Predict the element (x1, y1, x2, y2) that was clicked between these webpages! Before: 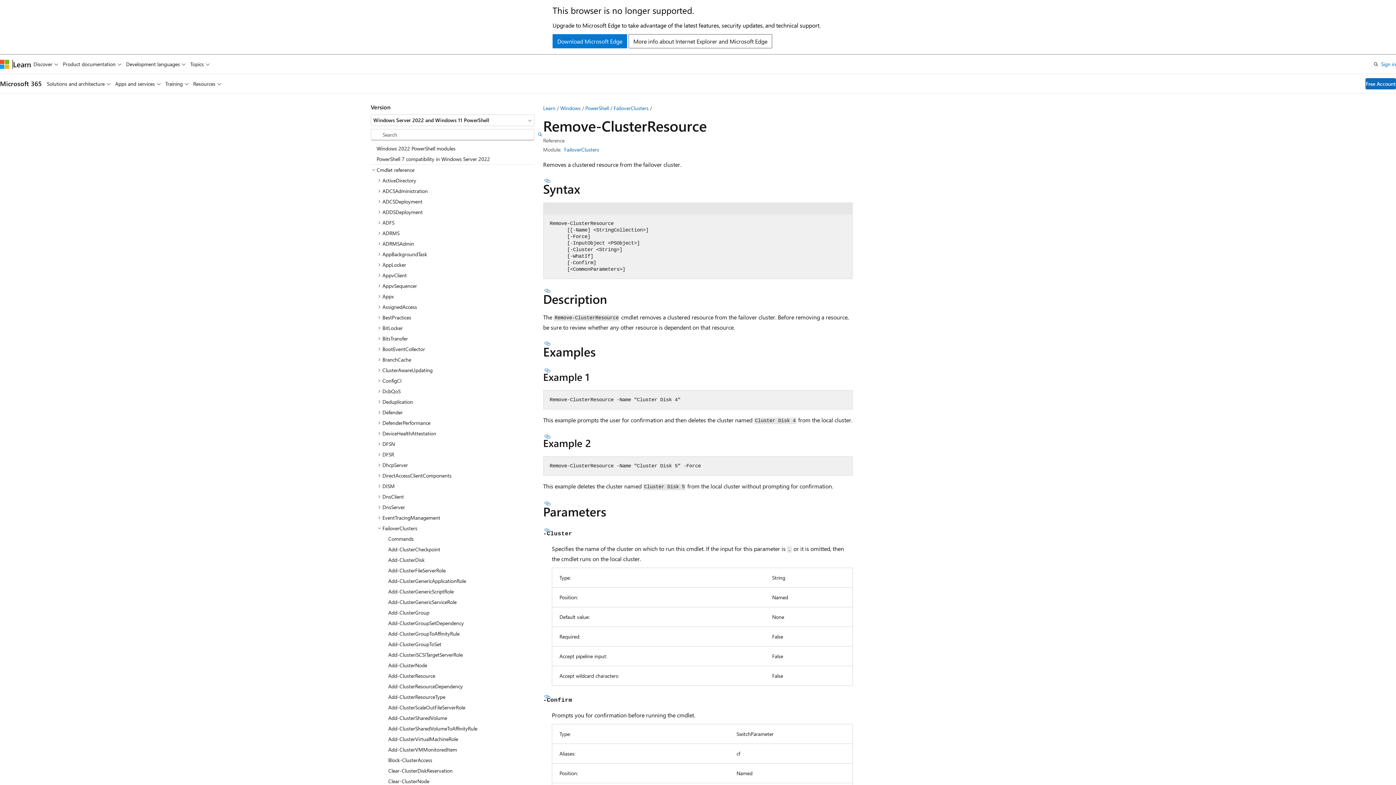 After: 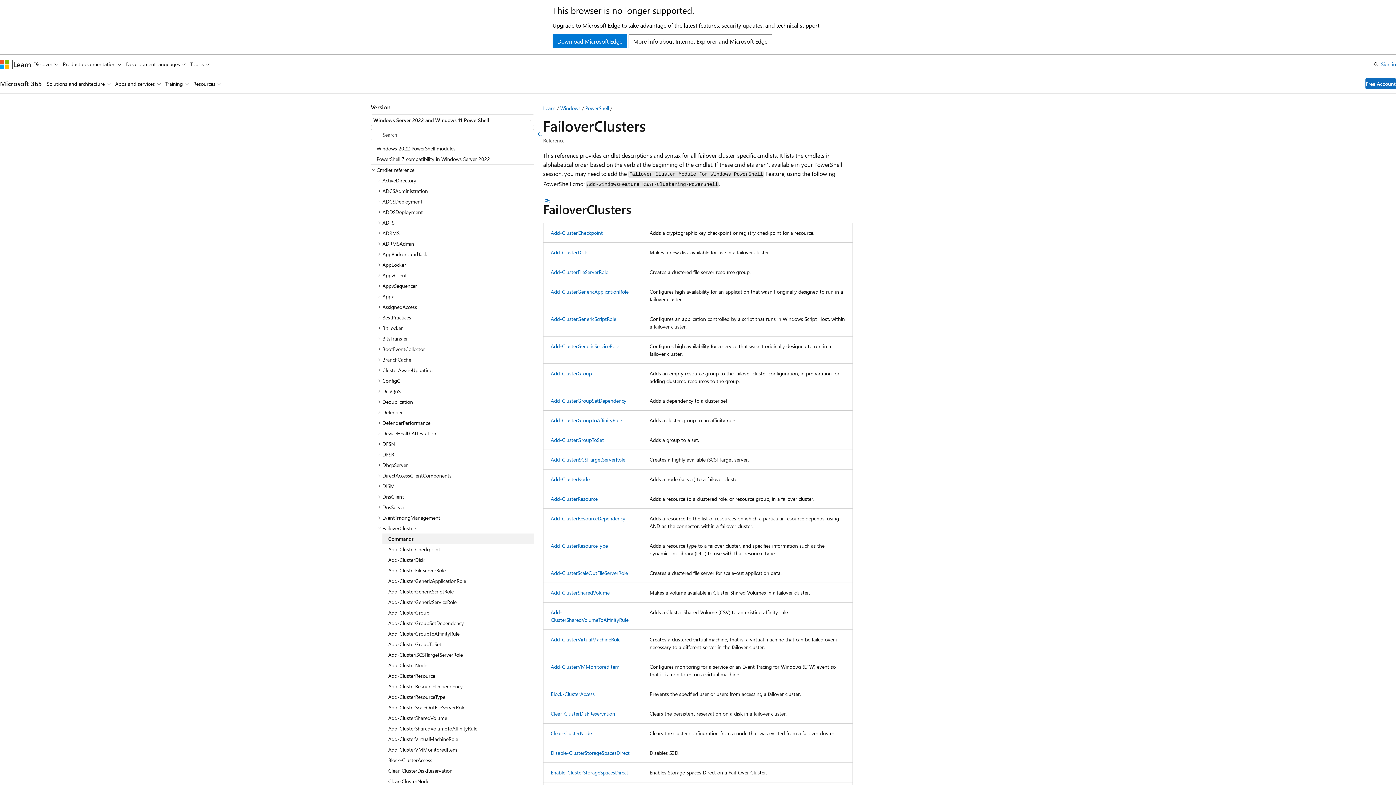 Action: bbox: (564, 146, 599, 152) label: FailoverClusters